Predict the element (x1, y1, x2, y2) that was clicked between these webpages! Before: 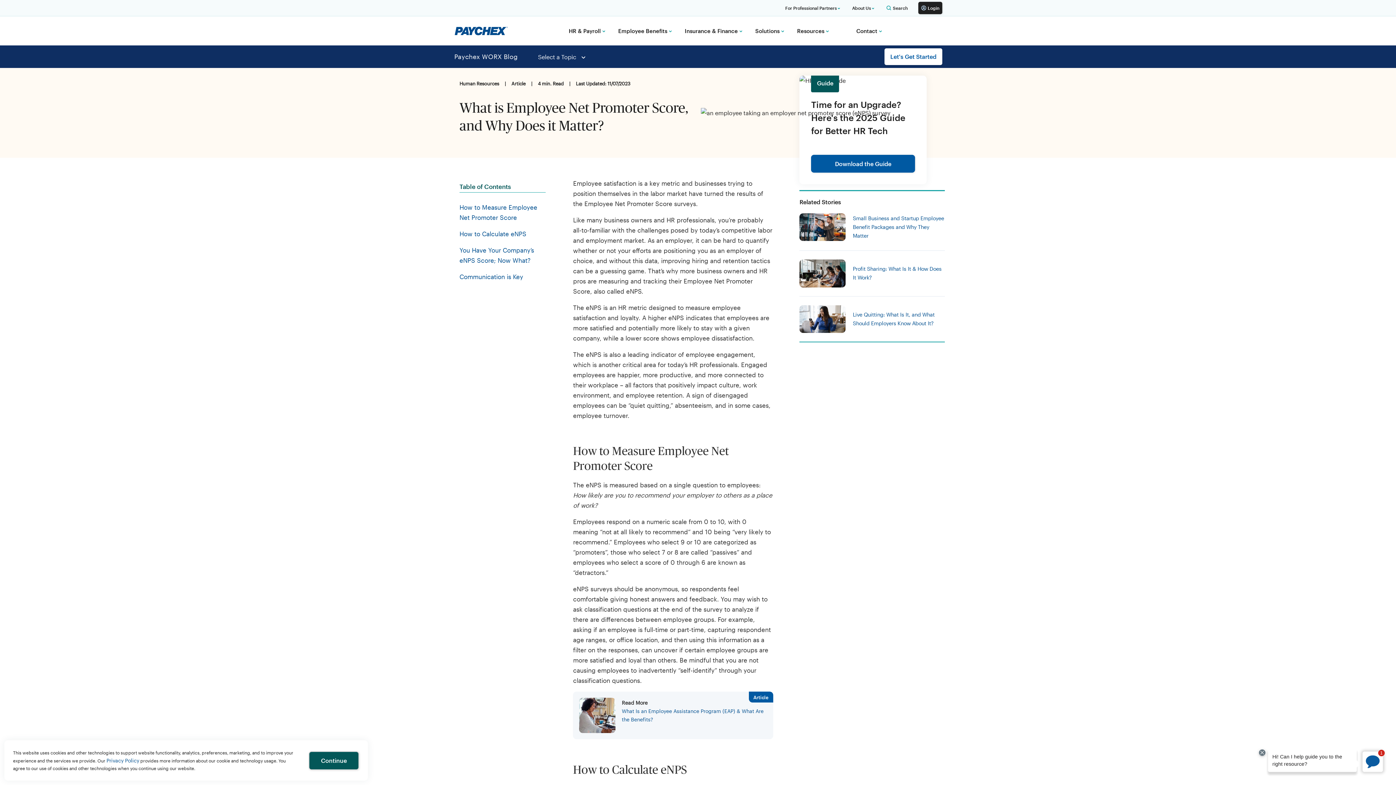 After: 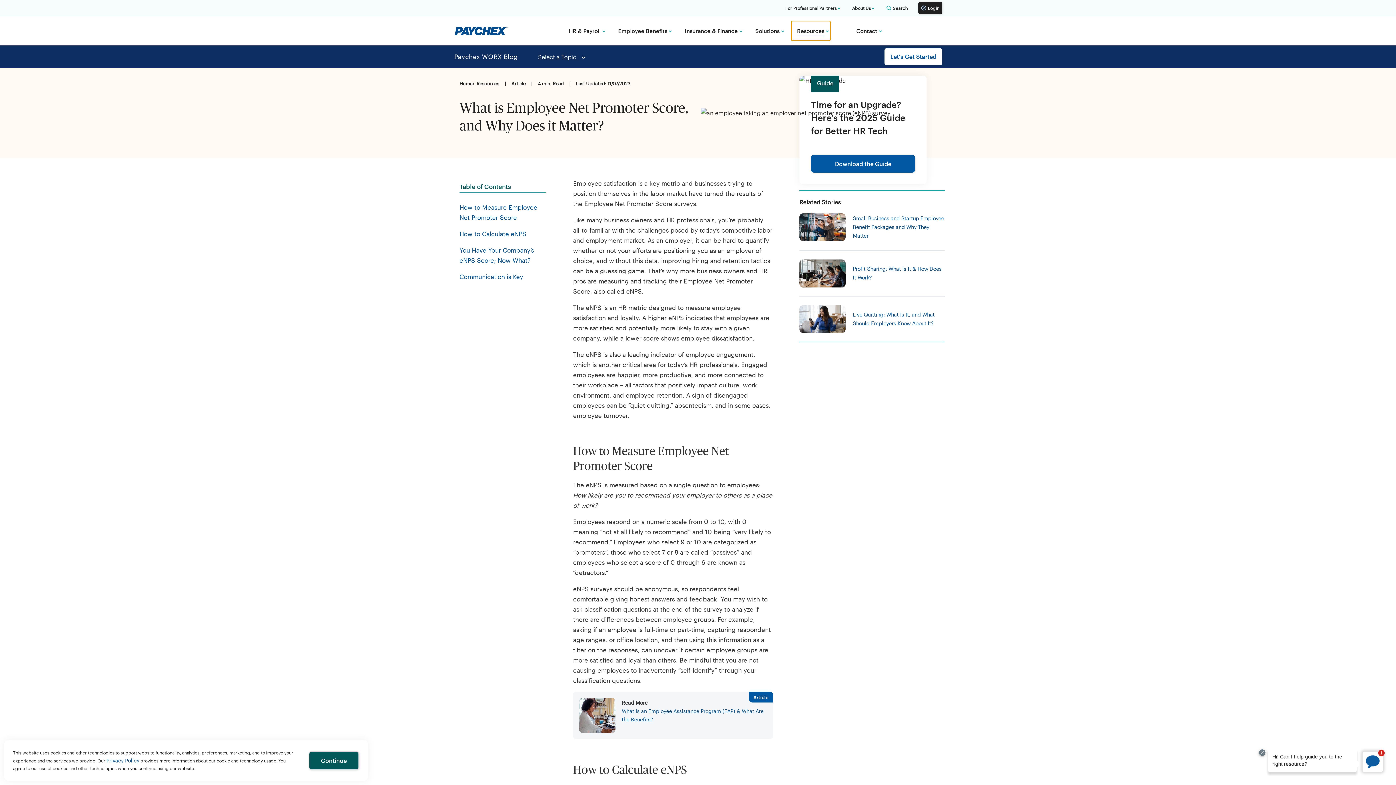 Action: bbox: (791, 21, 830, 40) label: Resources